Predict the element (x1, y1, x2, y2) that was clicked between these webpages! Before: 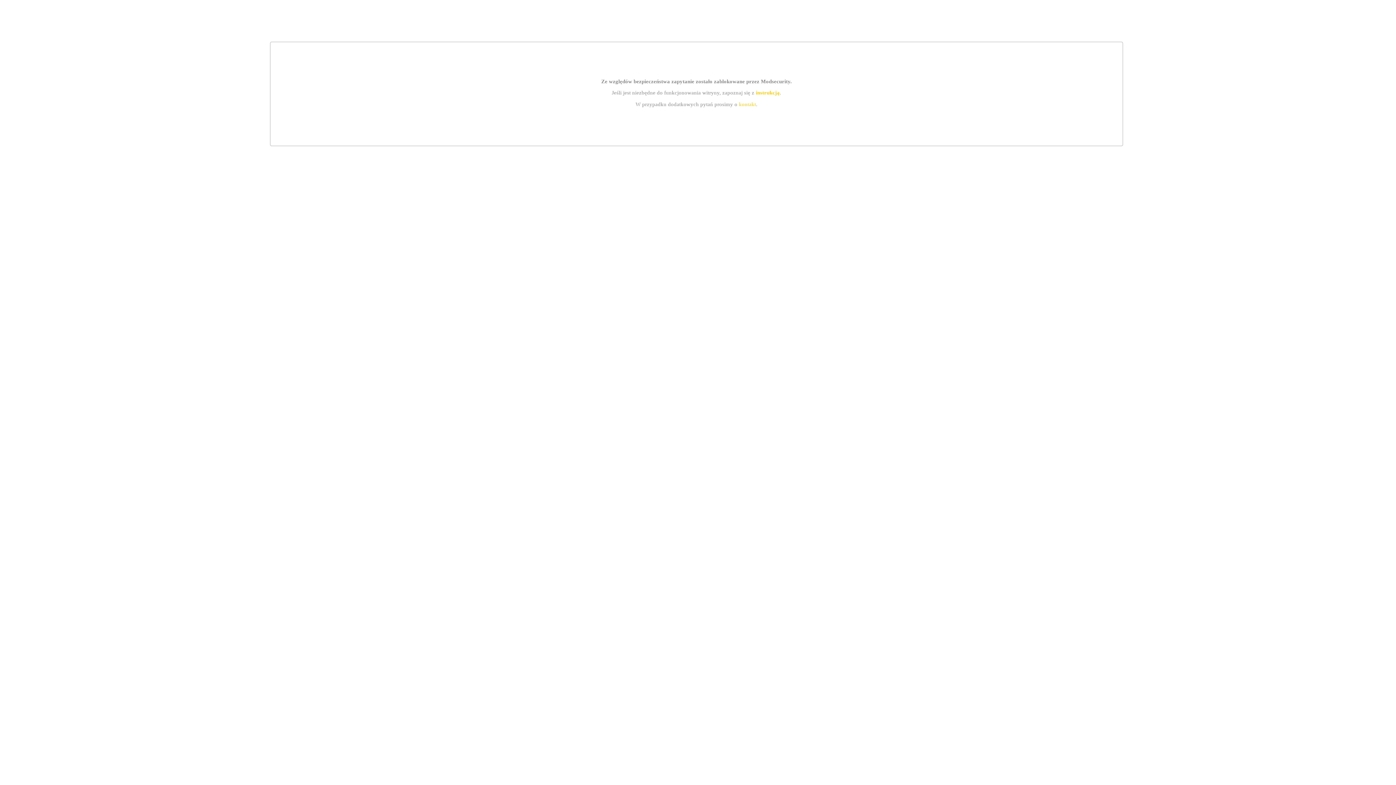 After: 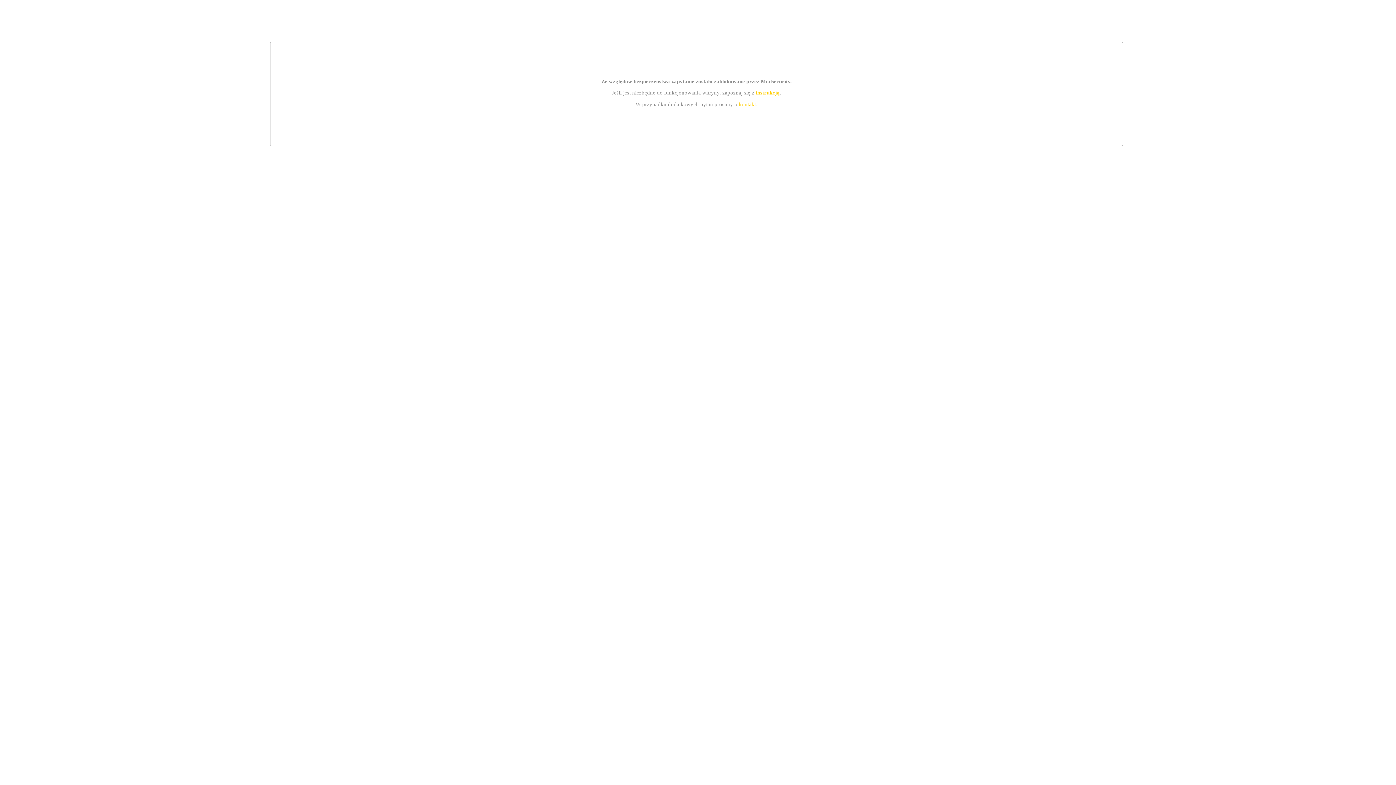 Action: label: kontakt bbox: (739, 101, 756, 107)